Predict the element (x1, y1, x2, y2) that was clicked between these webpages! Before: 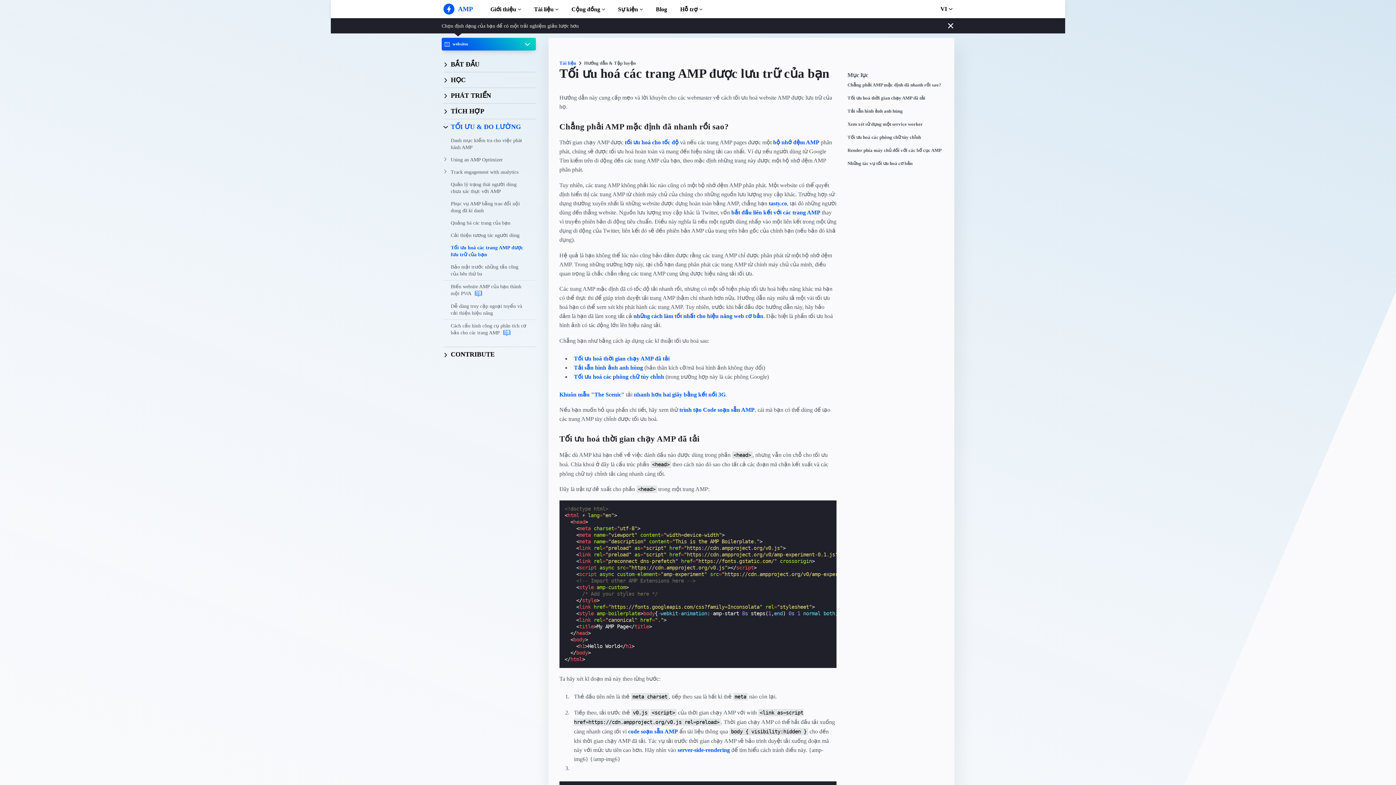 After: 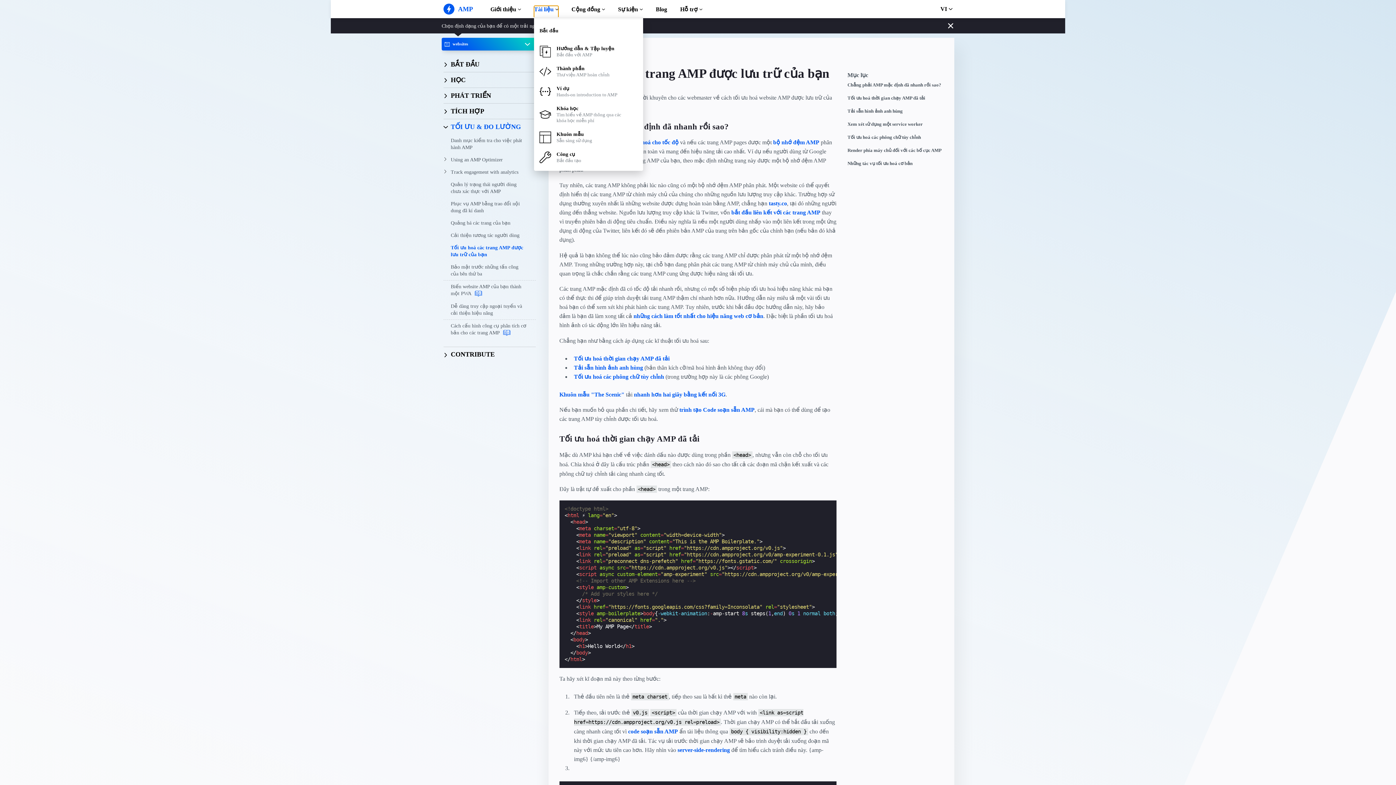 Action: label: Tài liệu bbox: (534, 5, 558, 17)